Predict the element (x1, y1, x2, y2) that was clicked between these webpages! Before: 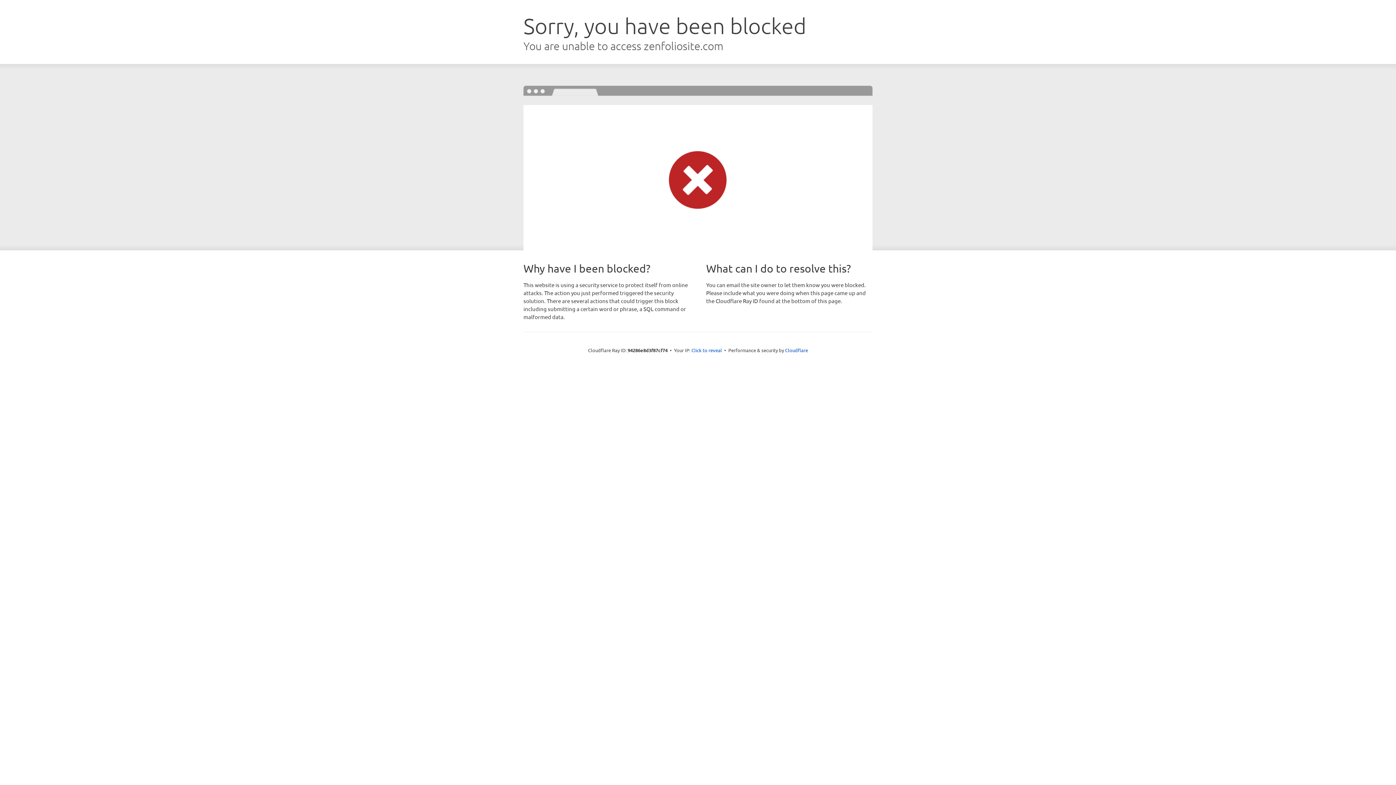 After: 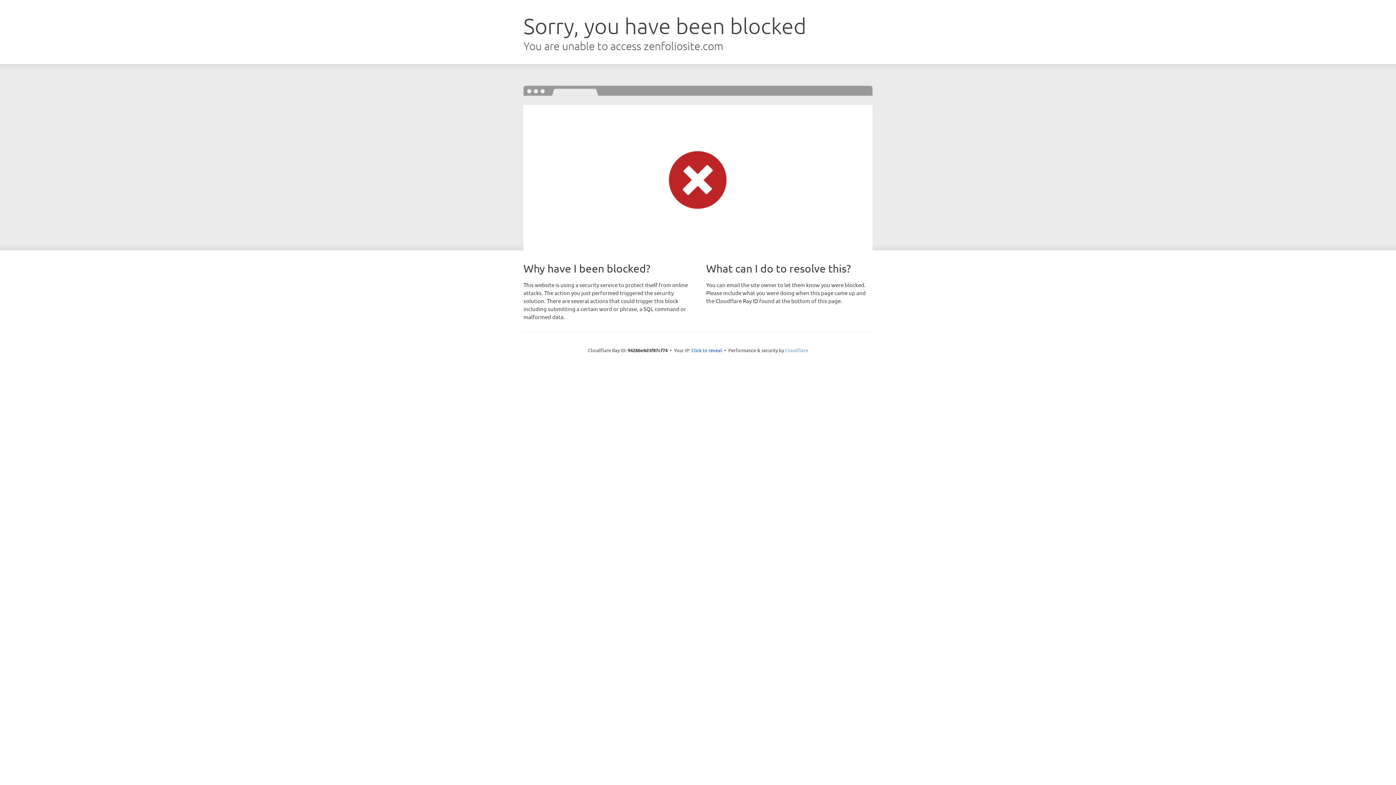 Action: label: Cloudflare bbox: (785, 347, 808, 353)